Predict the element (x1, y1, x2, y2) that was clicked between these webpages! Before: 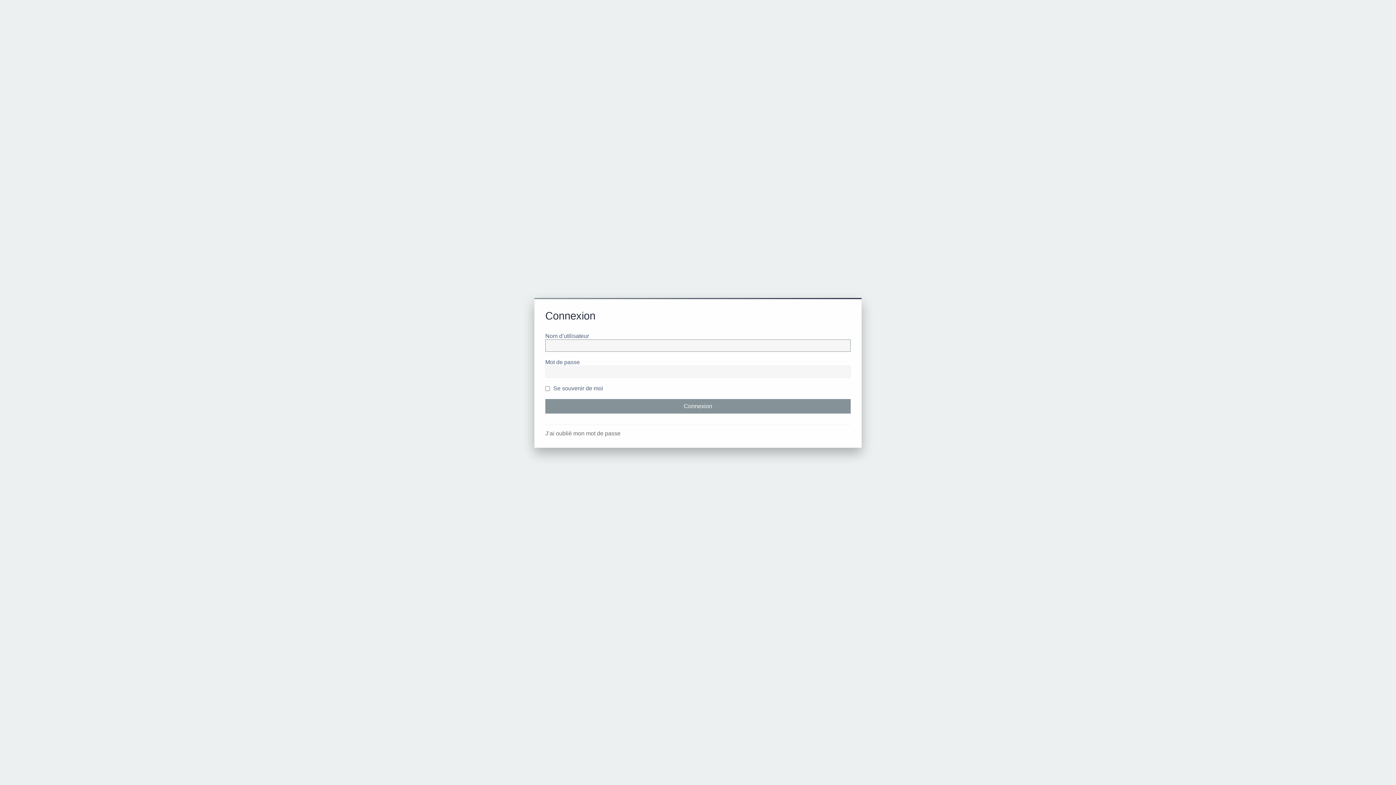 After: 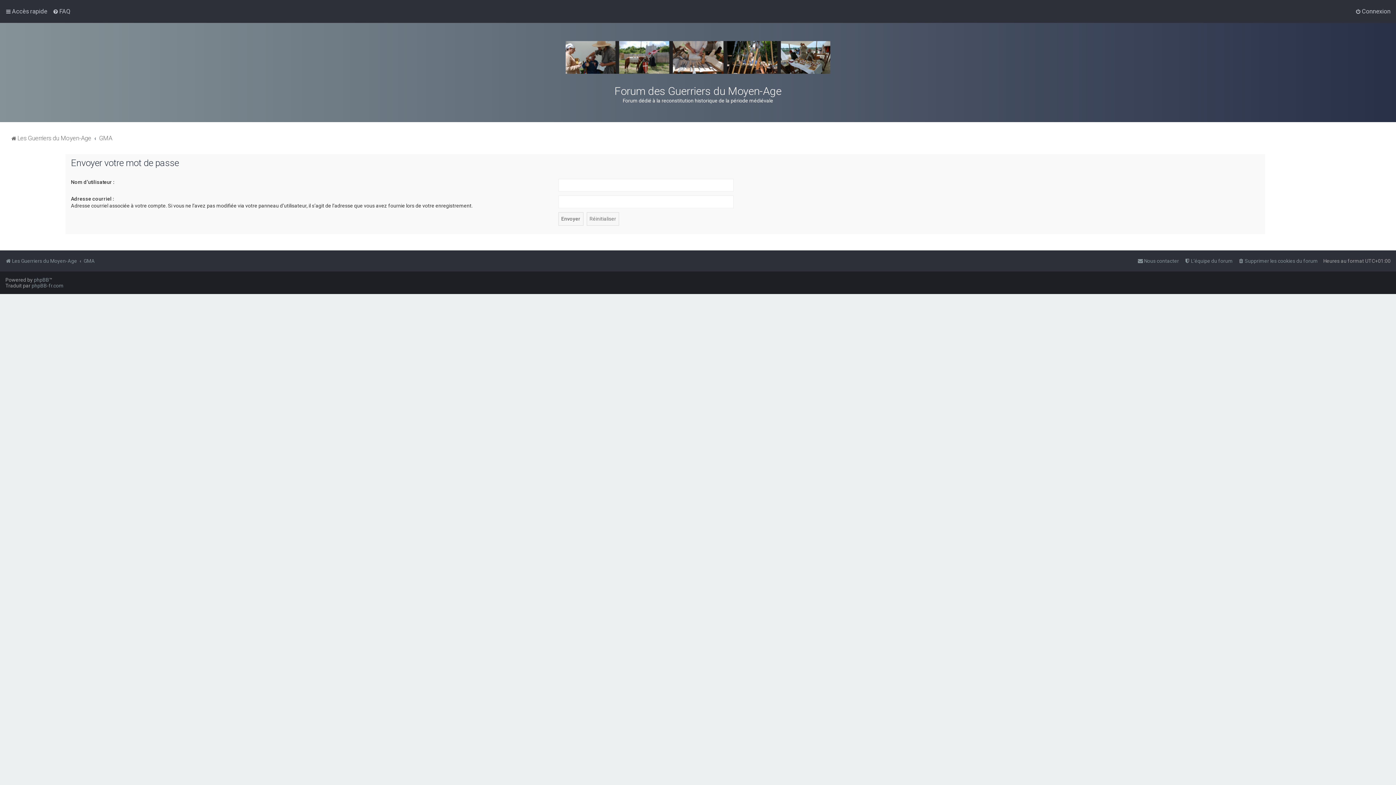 Action: label: J’ai oublié mon mot de passe bbox: (545, 430, 620, 437)